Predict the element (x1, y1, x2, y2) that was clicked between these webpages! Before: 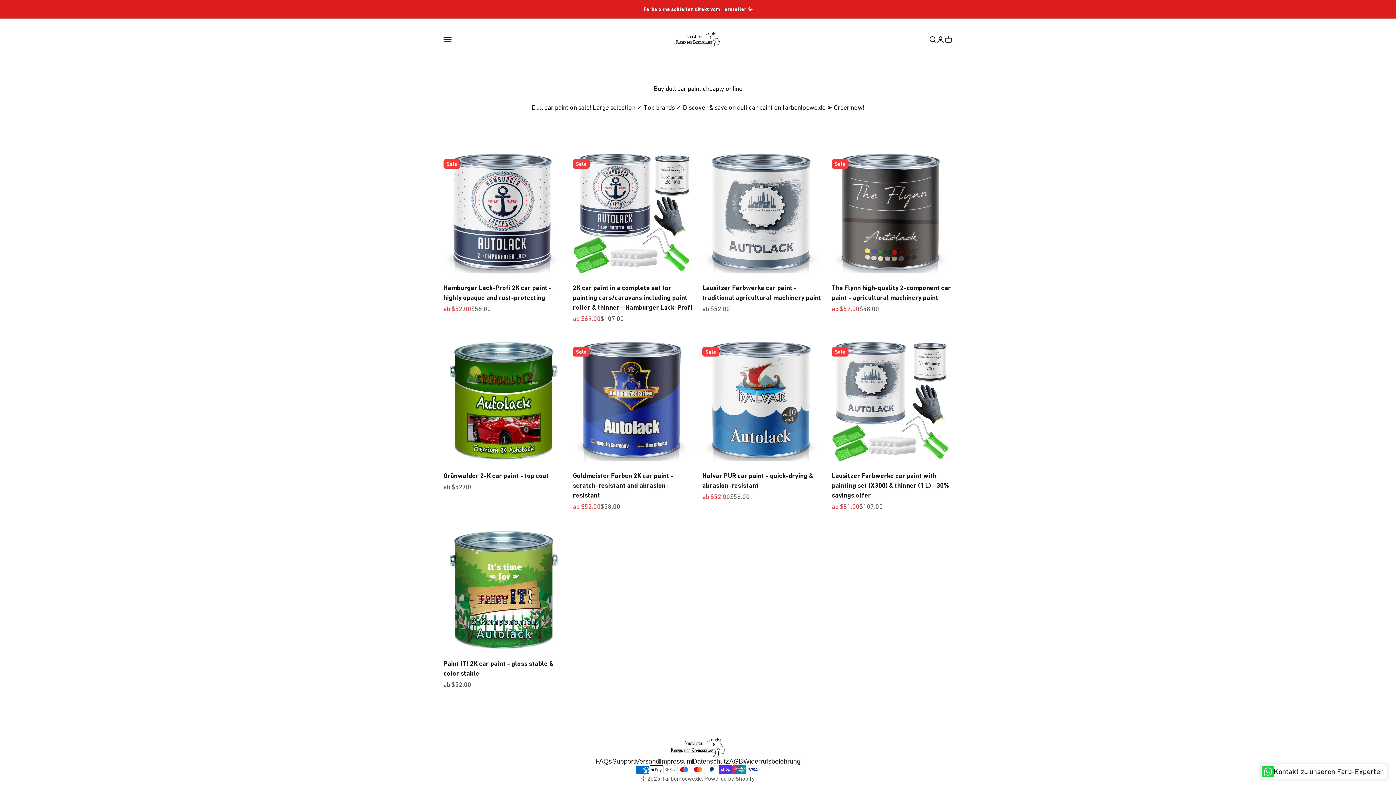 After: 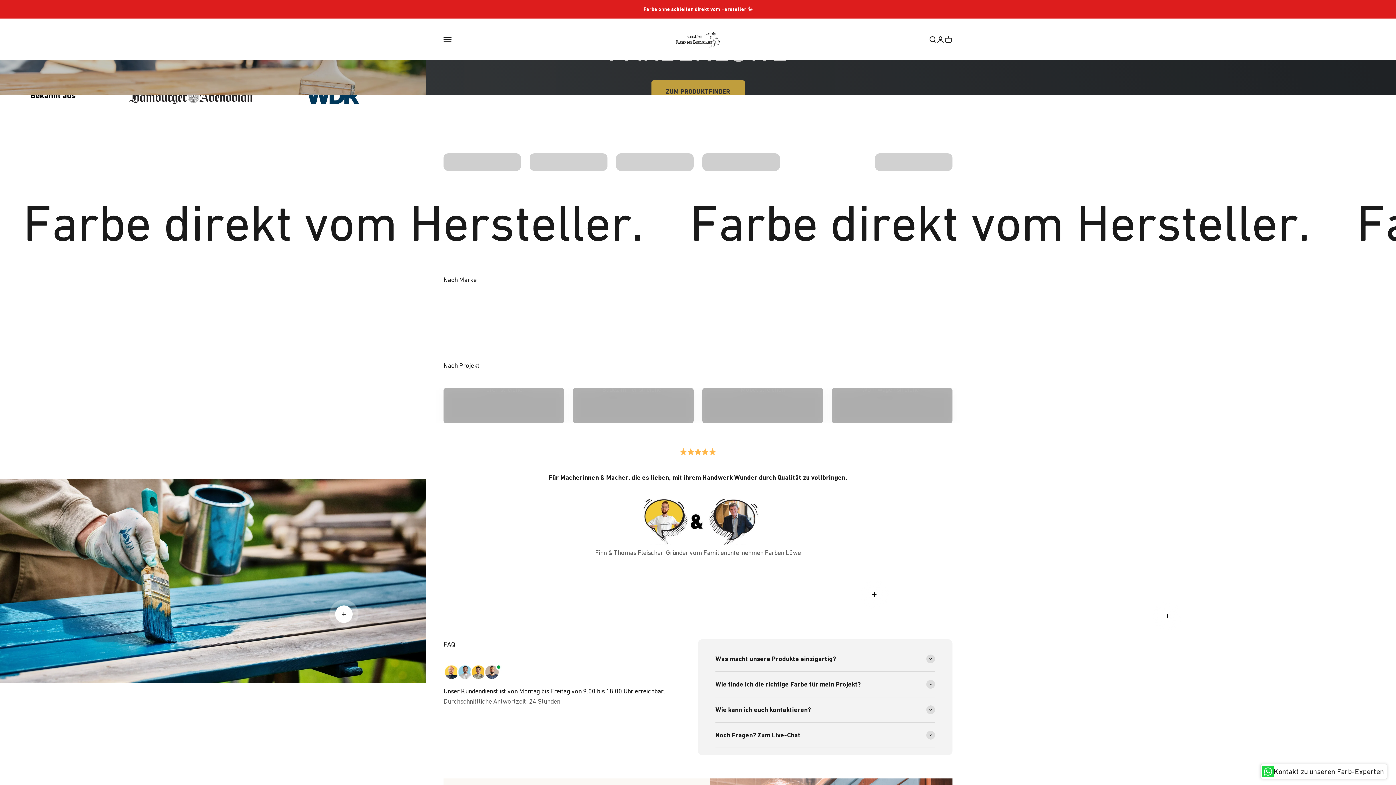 Action: bbox: (676, 30, 720, 48) label: farbenloewe.de